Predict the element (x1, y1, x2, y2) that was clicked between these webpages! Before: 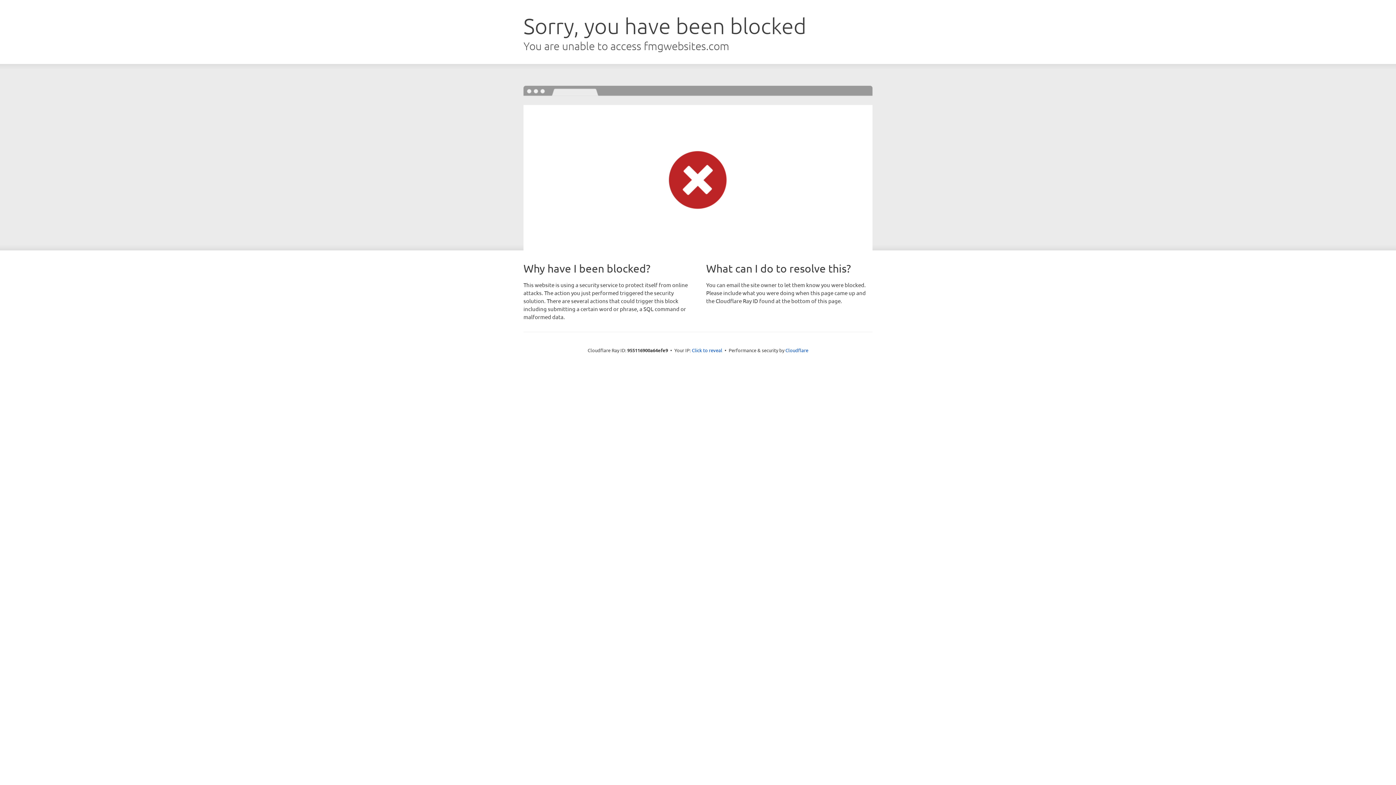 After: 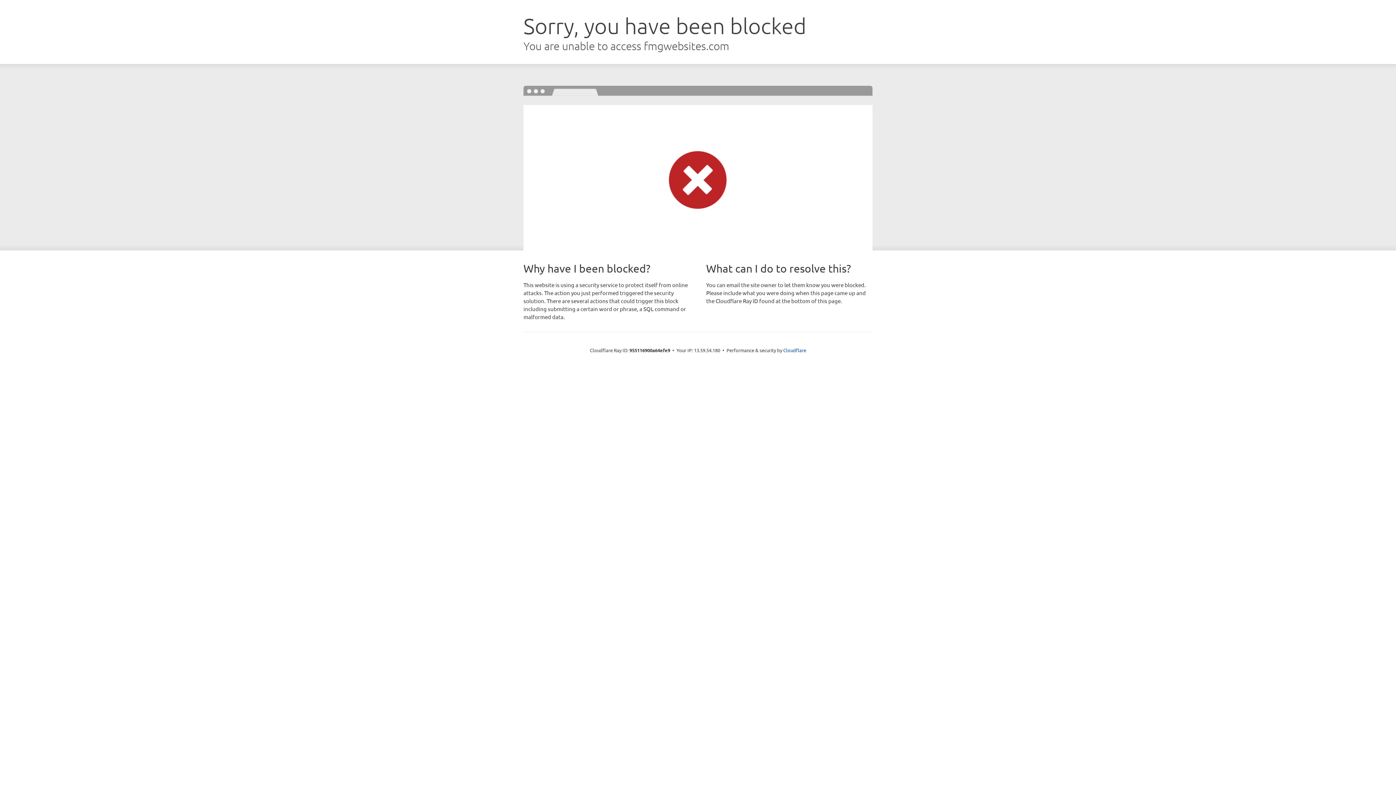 Action: label: Click to reveal bbox: (692, 346, 722, 353)